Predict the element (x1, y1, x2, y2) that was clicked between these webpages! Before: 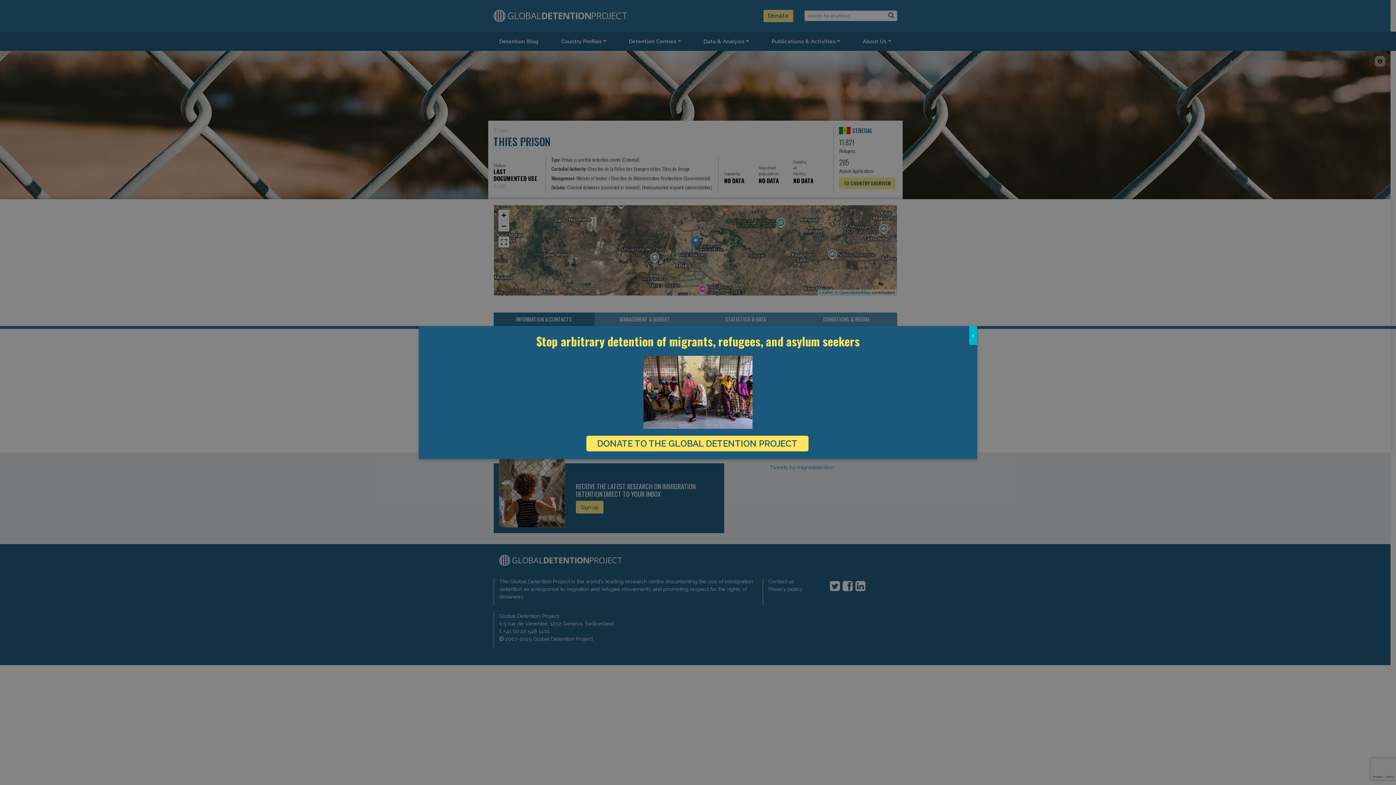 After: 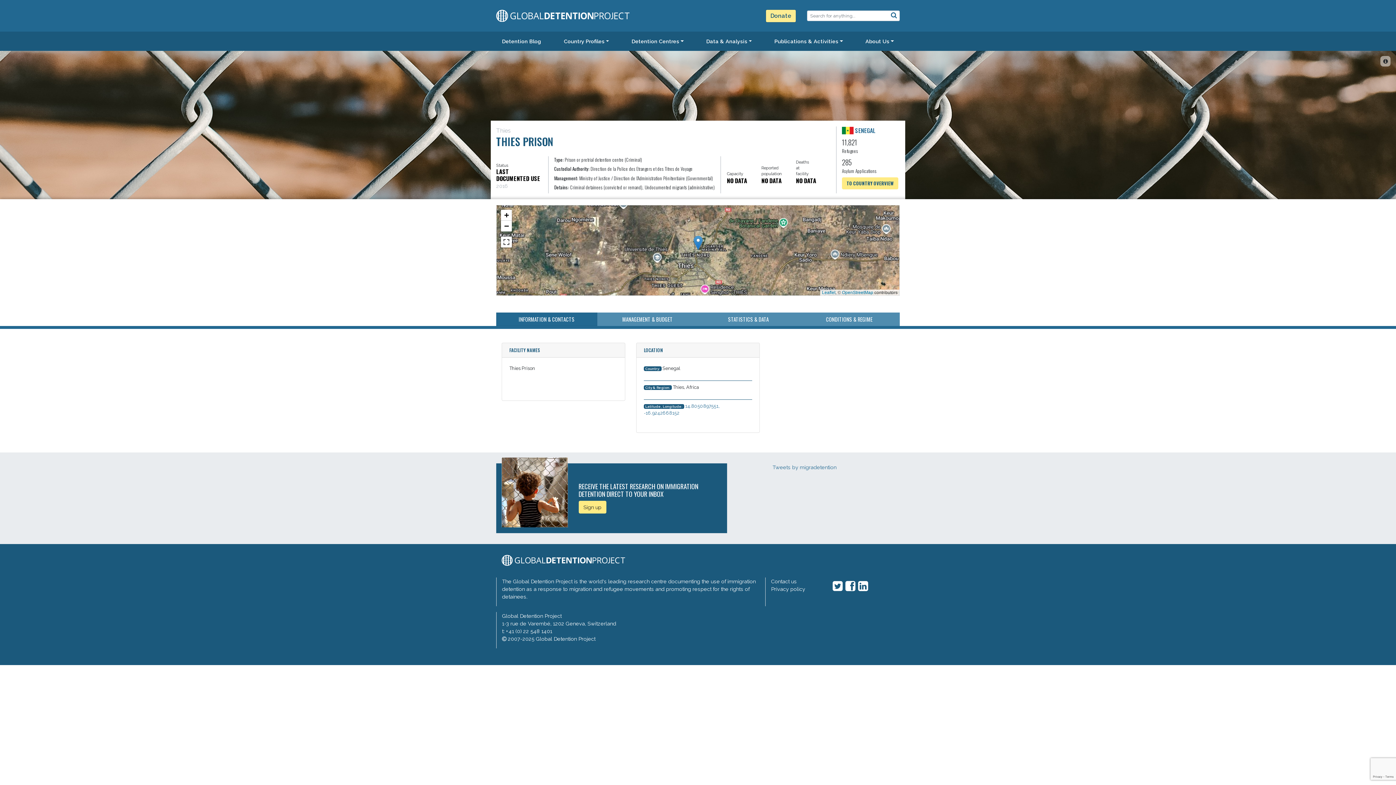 Action: bbox: (969, 326, 977, 345) label: Close